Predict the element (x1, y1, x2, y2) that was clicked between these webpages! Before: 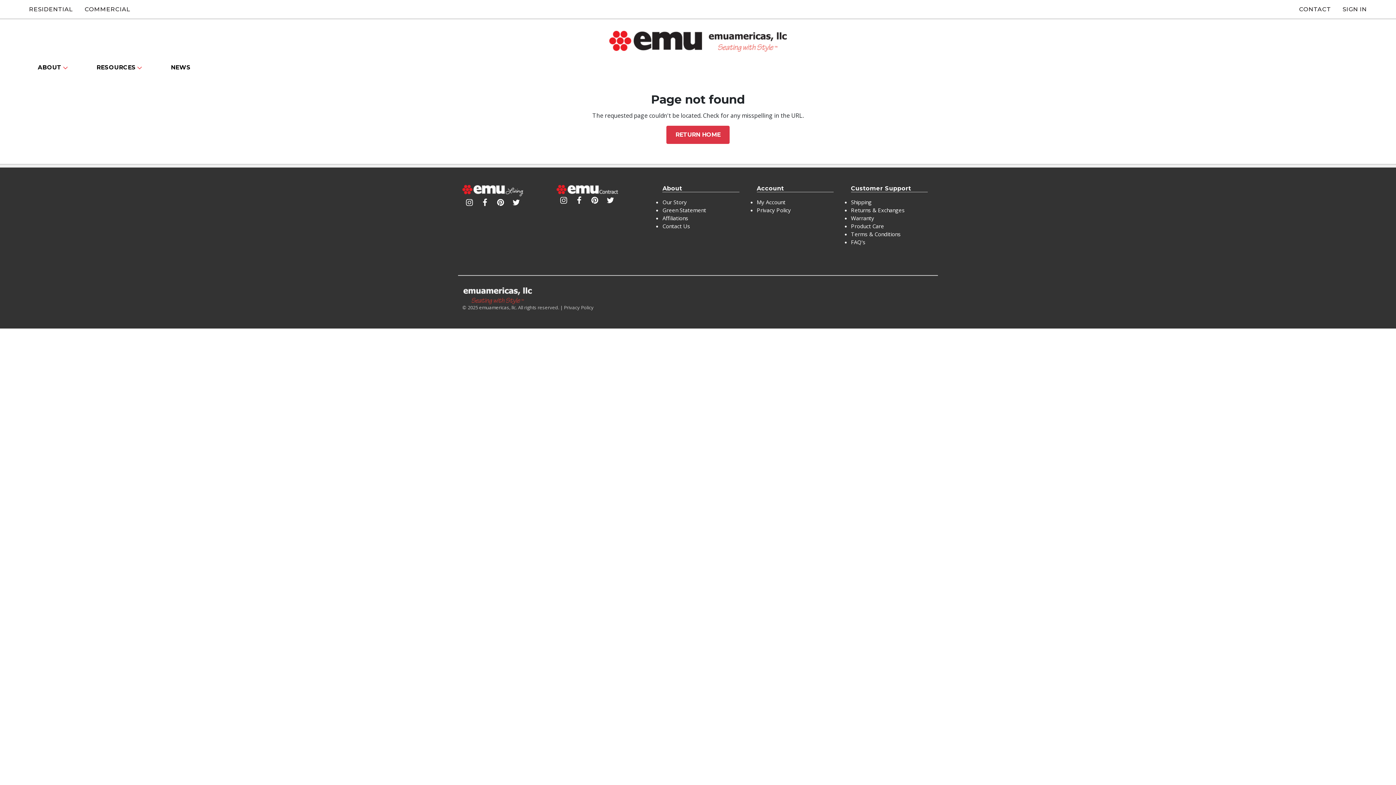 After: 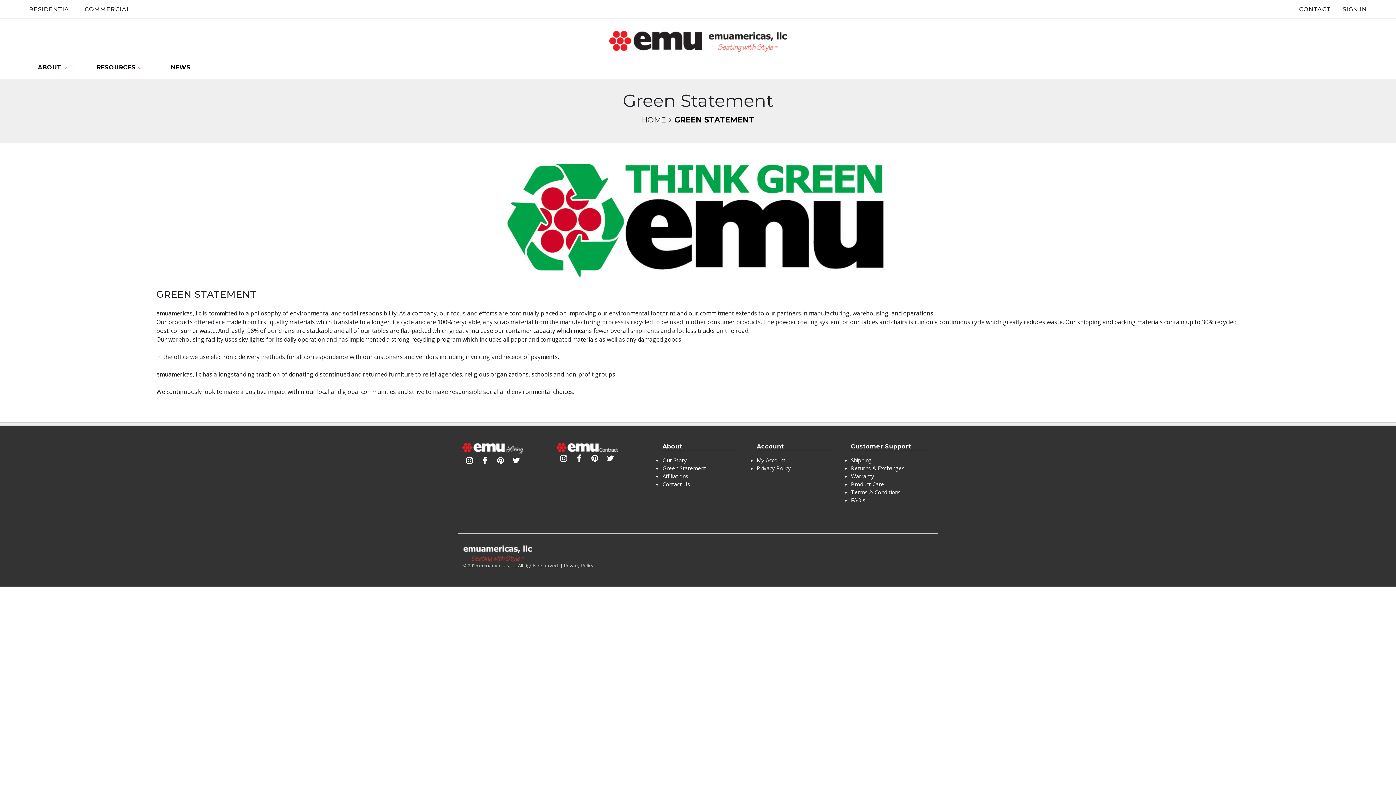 Action: bbox: (662, 206, 706, 213) label: Green Statement